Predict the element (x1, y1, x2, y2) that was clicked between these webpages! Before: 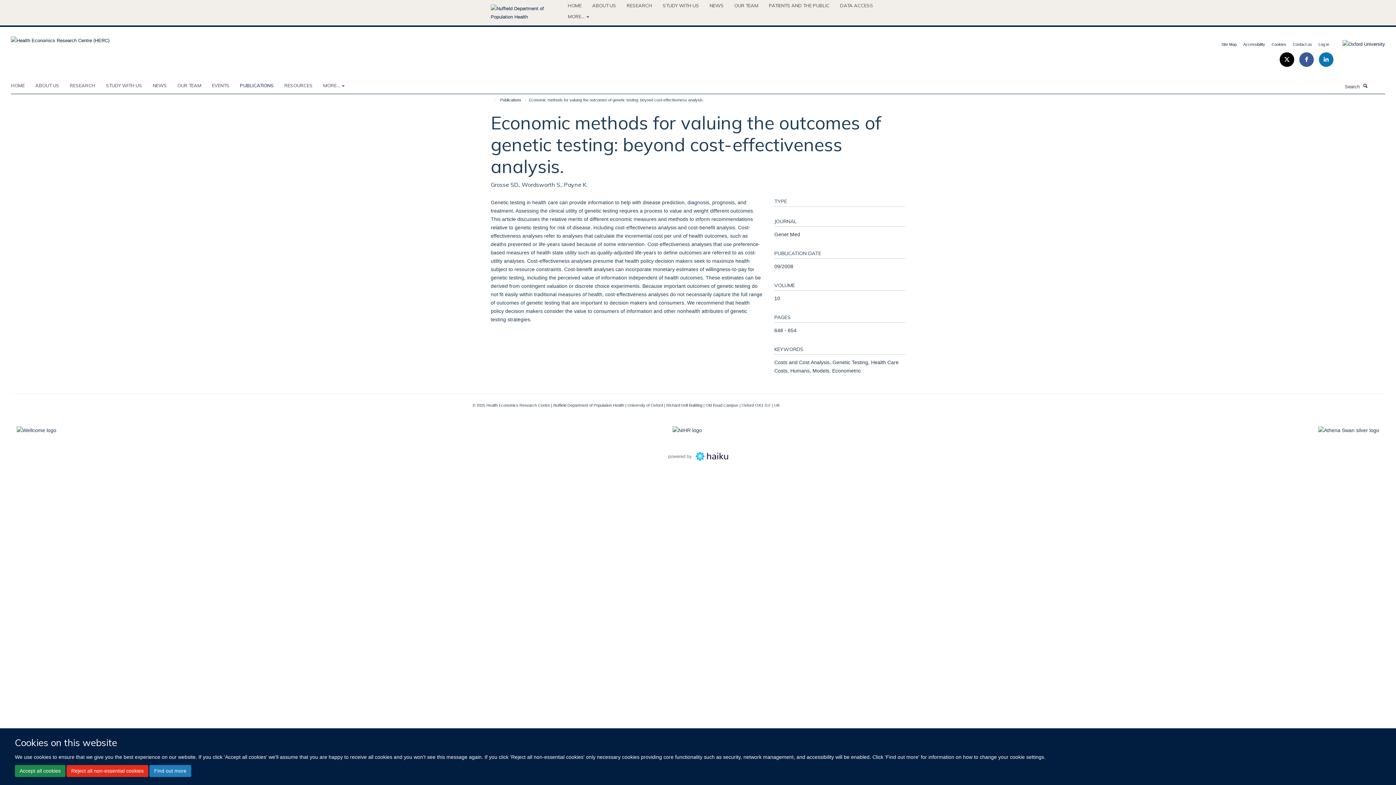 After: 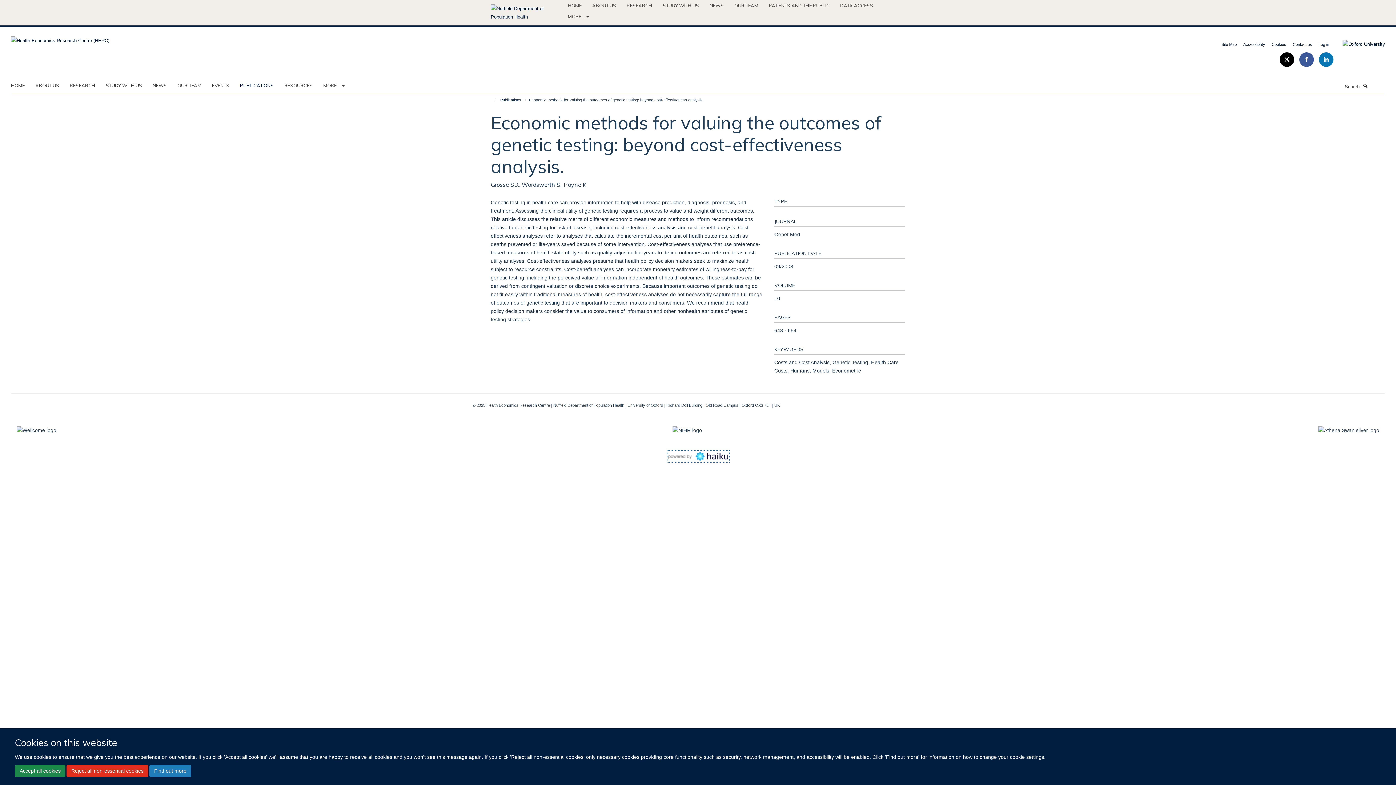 Action: bbox: (668, 453, 728, 458)